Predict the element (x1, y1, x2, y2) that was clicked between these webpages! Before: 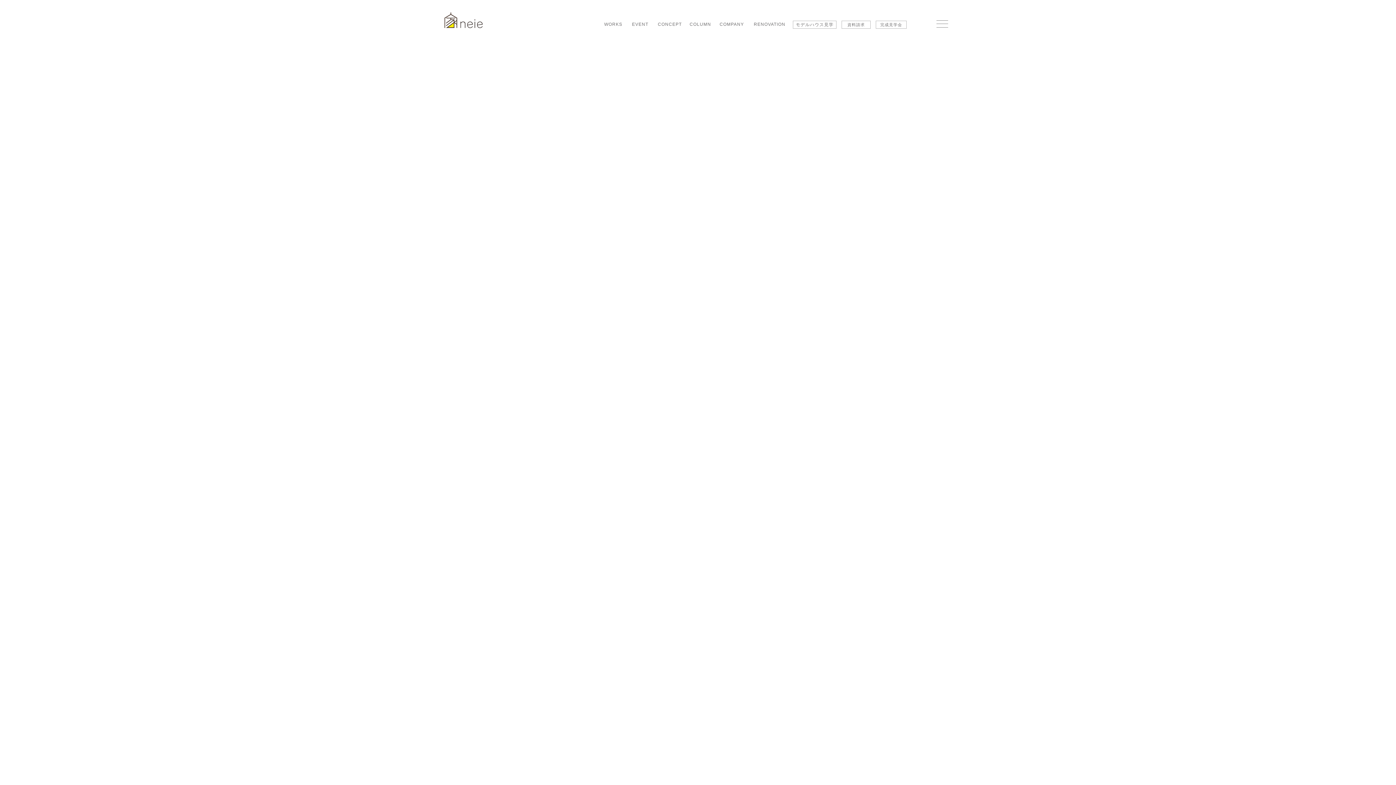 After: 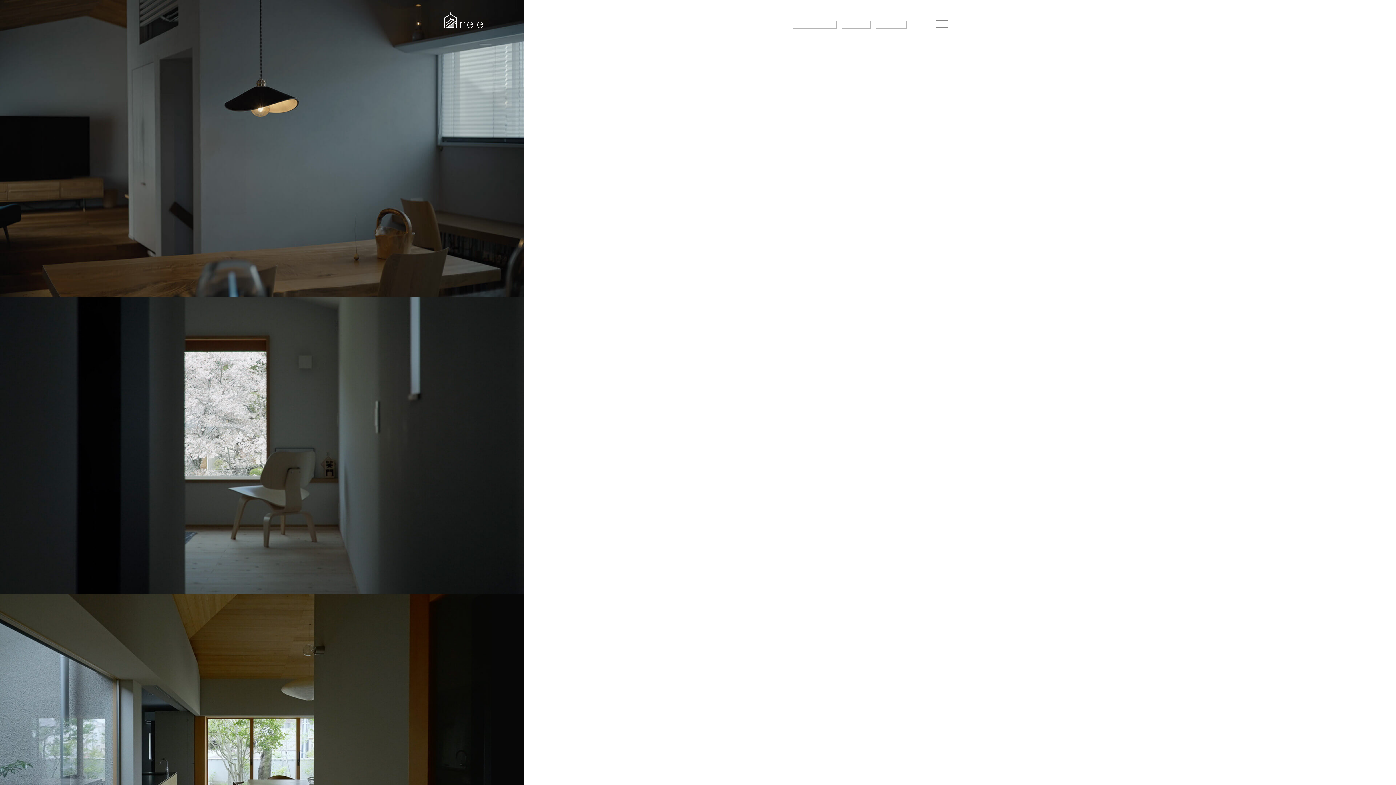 Action: label: RENOVATION bbox: (754, 21, 785, 26)